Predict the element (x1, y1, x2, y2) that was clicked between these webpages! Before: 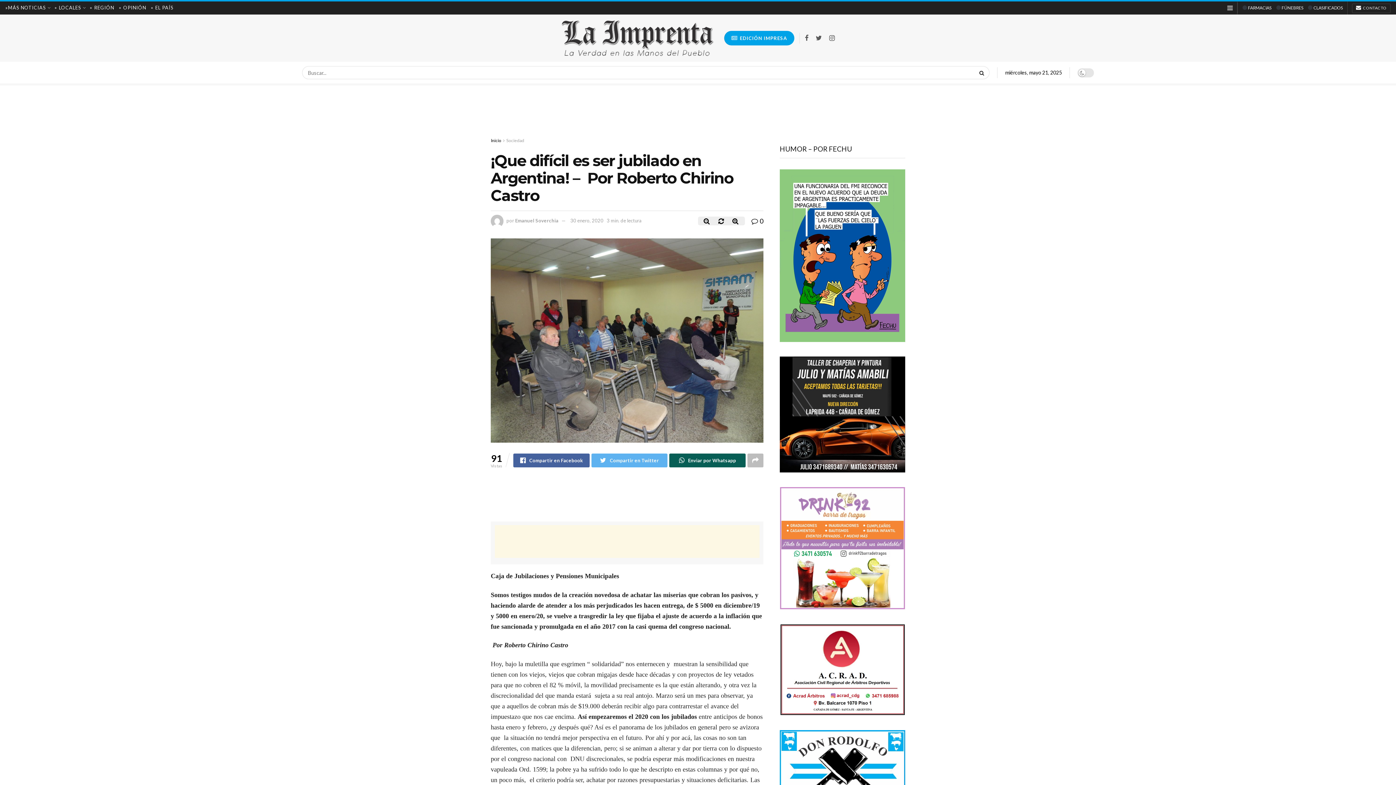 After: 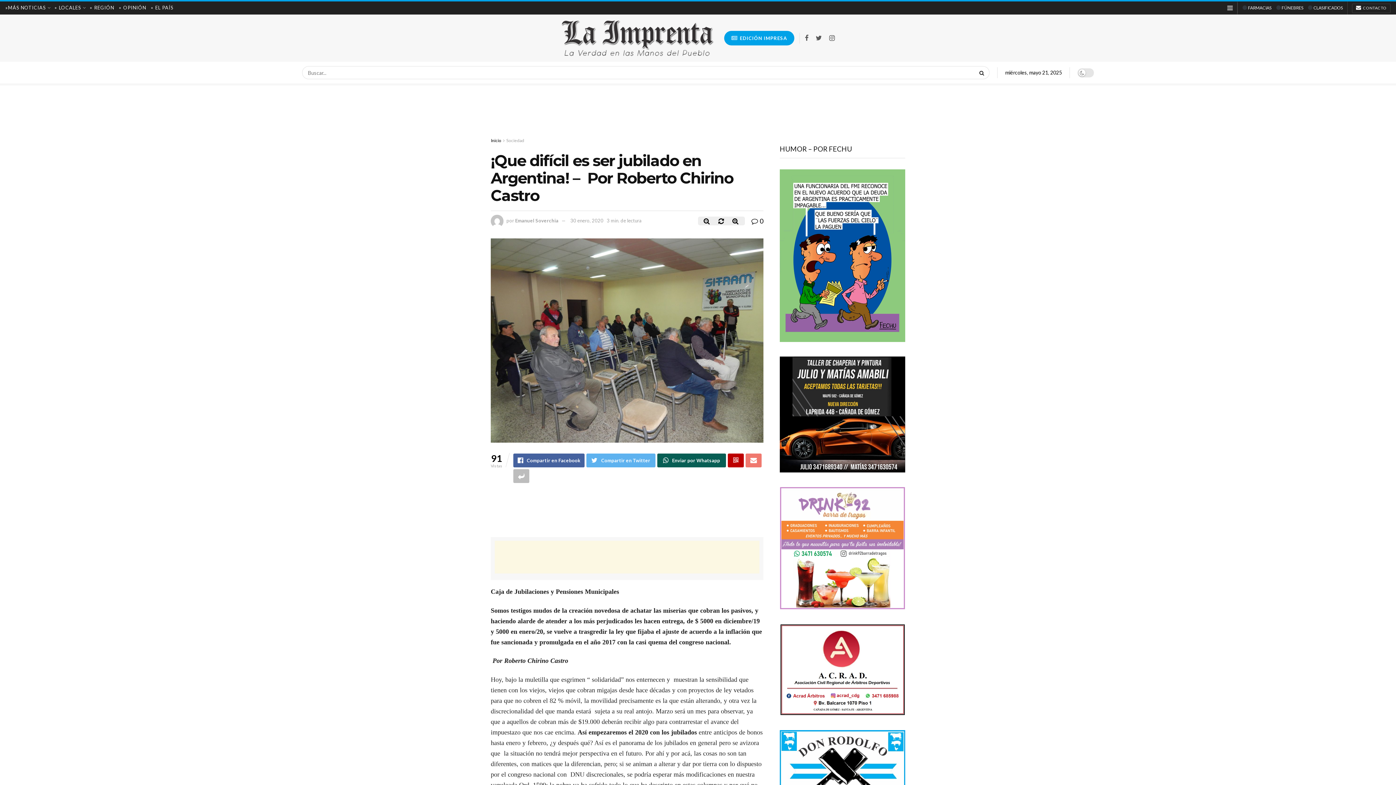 Action: bbox: (747, 453, 763, 467)